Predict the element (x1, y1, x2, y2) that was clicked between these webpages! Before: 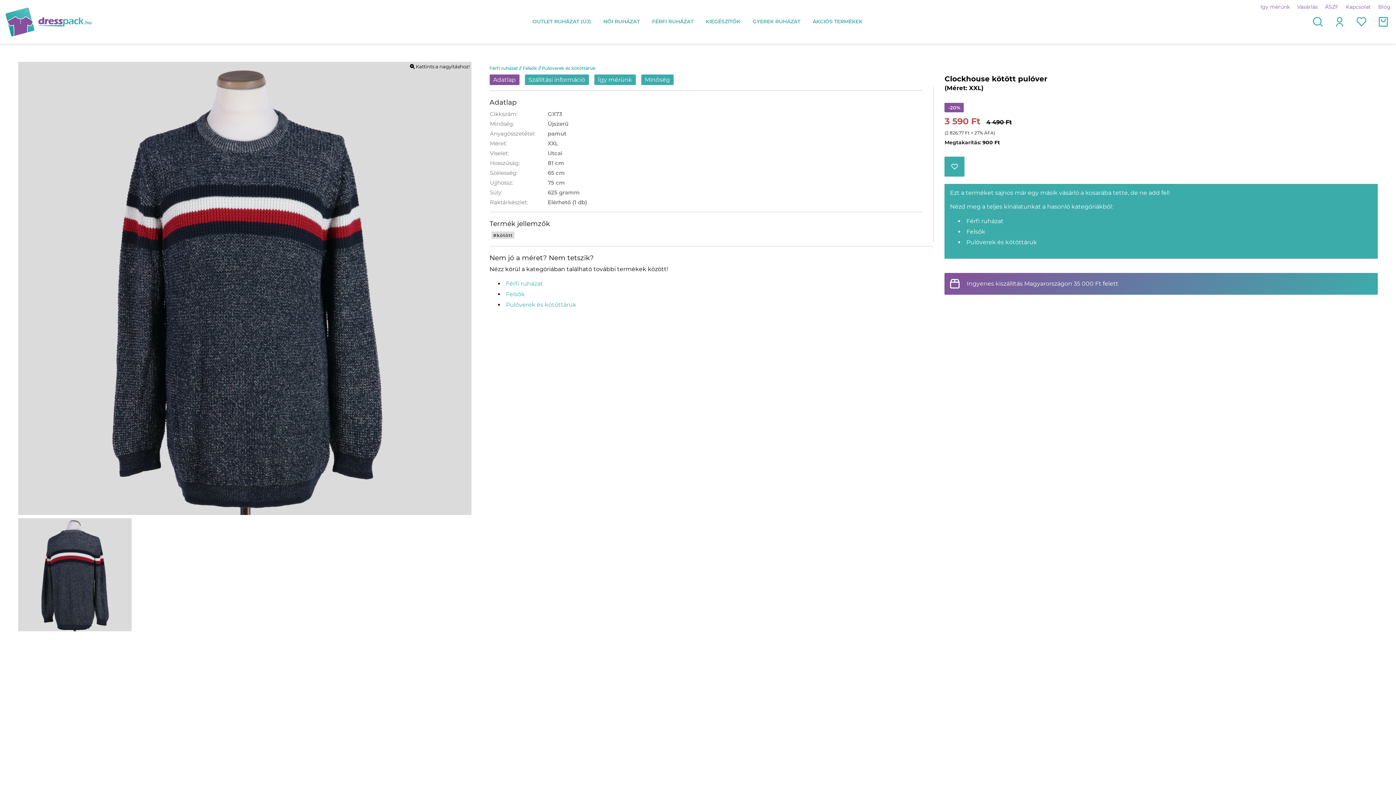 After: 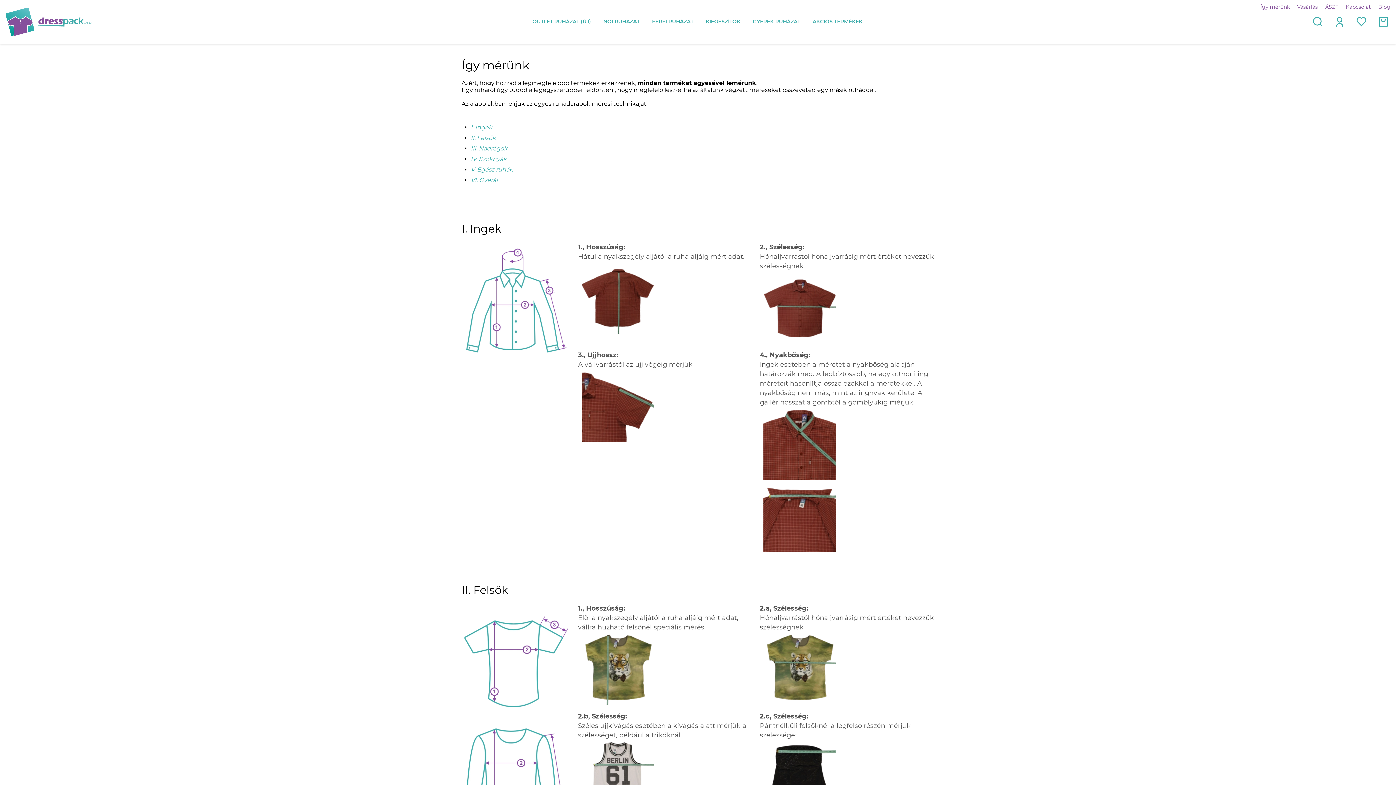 Action: label: Így mérünk bbox: (1260, 0, 1290, 13)